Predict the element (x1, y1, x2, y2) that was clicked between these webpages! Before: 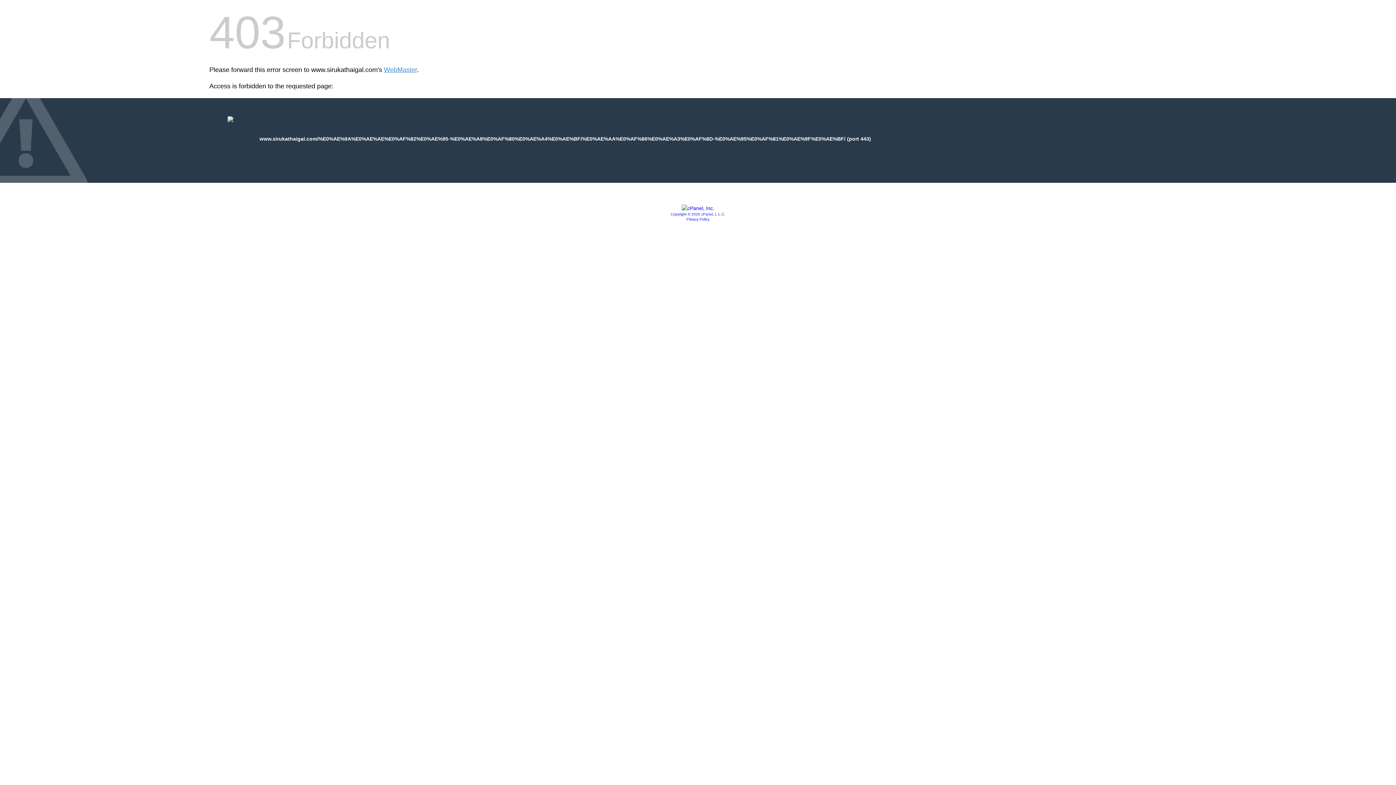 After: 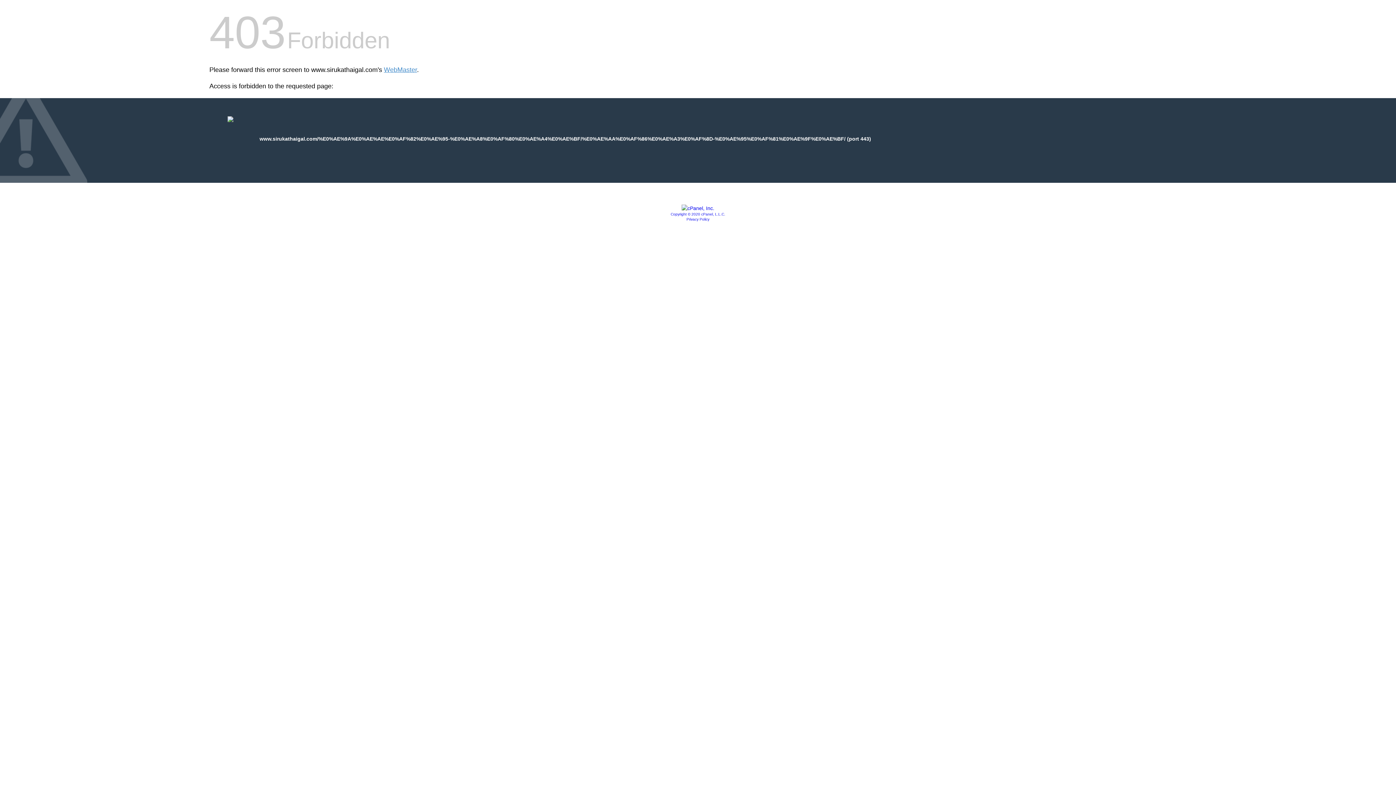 Action: label: Copyright © 2020 cPanel, L.L.C. bbox: (670, 212, 725, 216)